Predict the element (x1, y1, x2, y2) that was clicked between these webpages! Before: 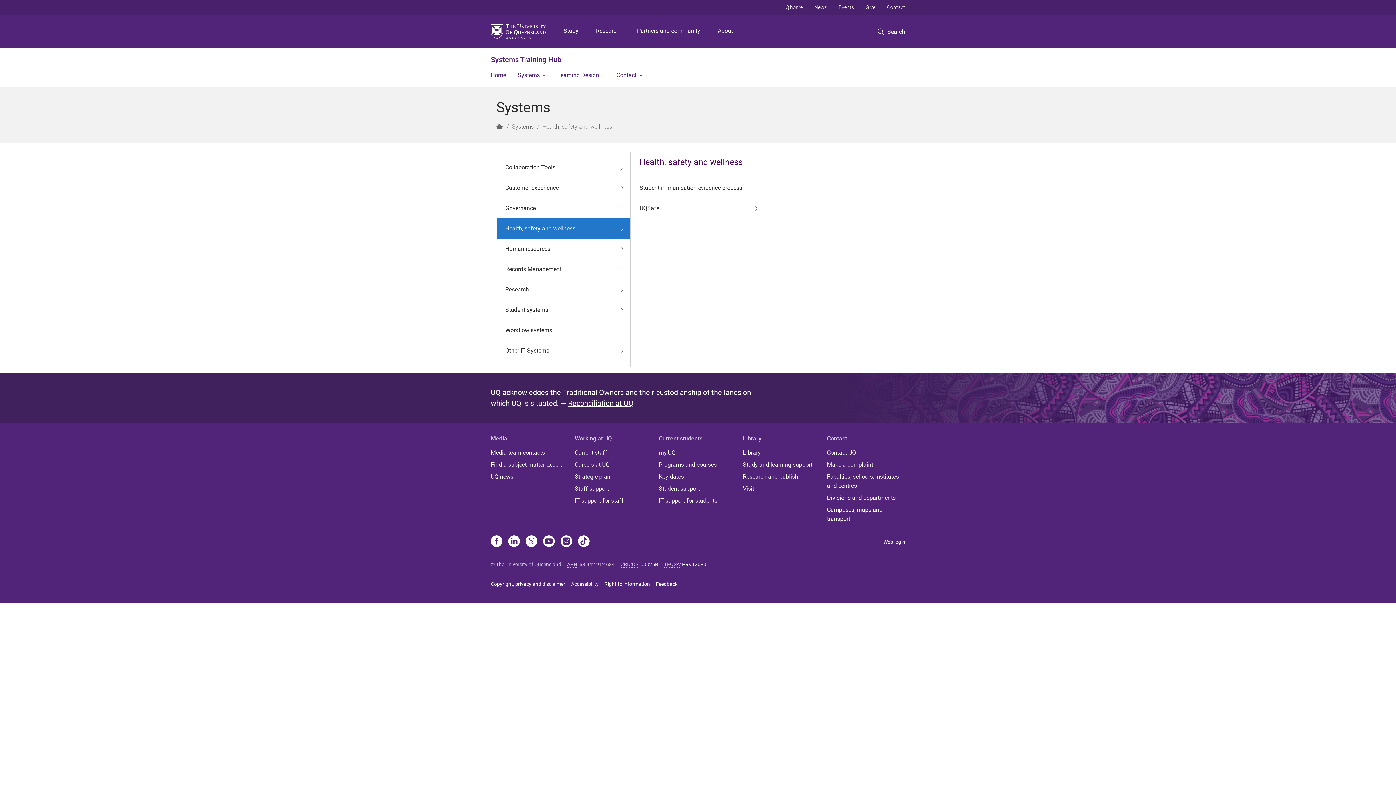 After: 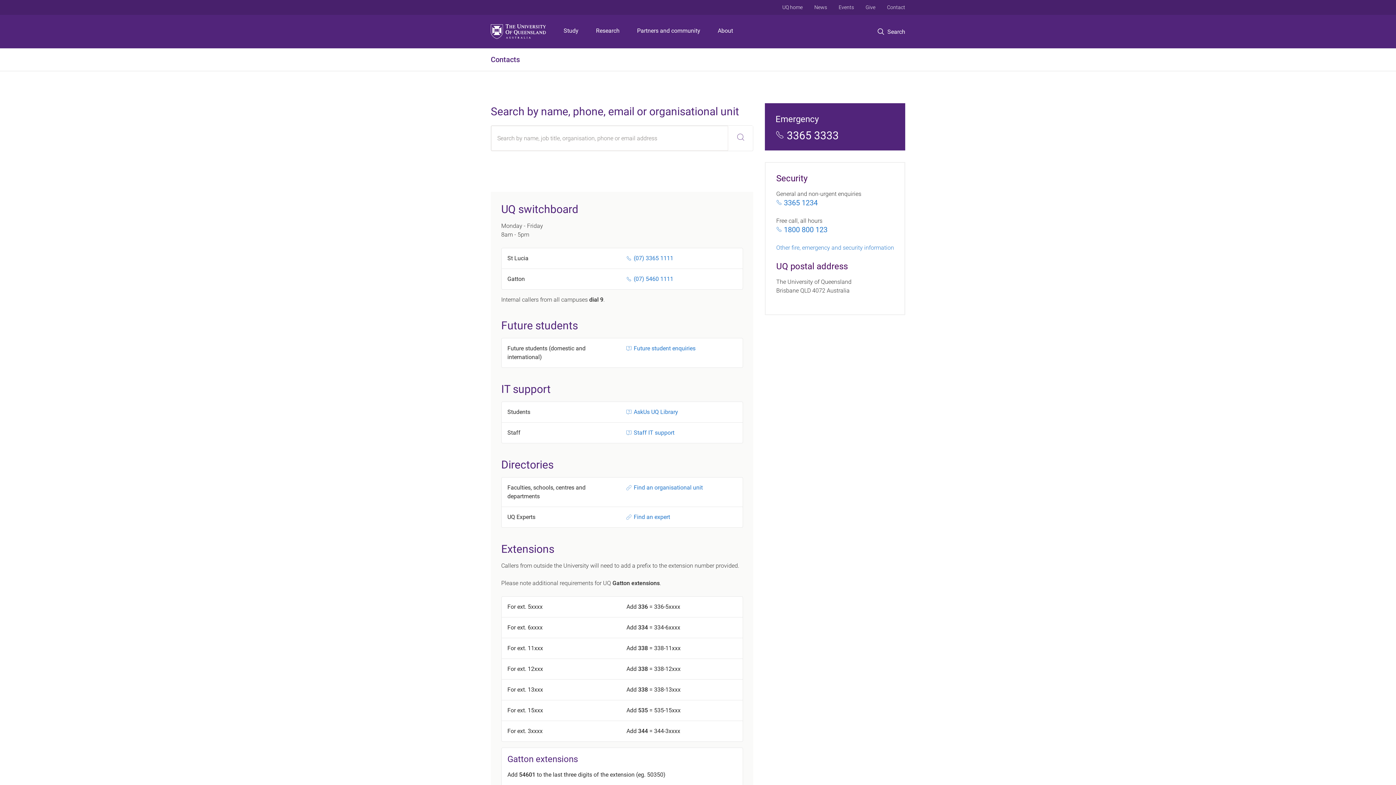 Action: label: Contact UQ bbox: (827, 448, 905, 457)